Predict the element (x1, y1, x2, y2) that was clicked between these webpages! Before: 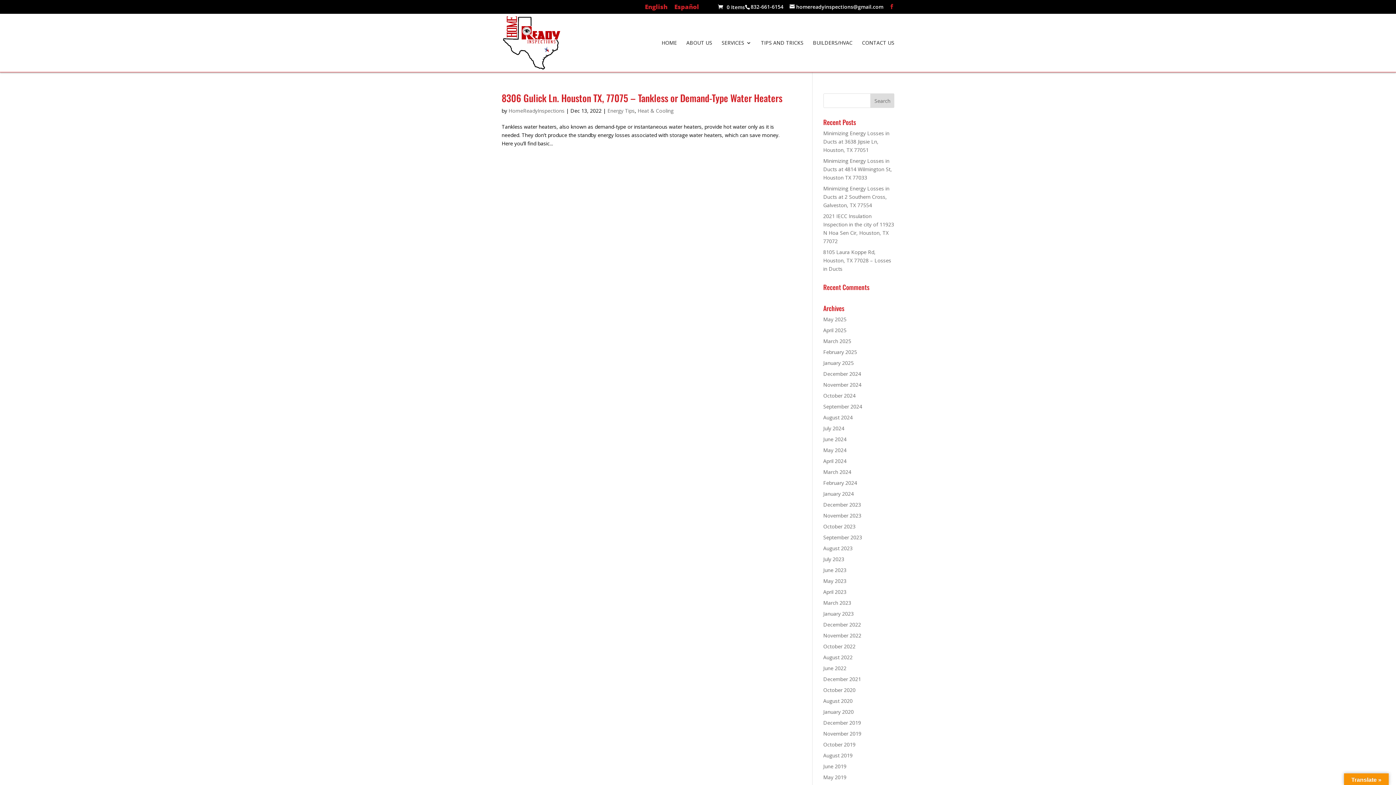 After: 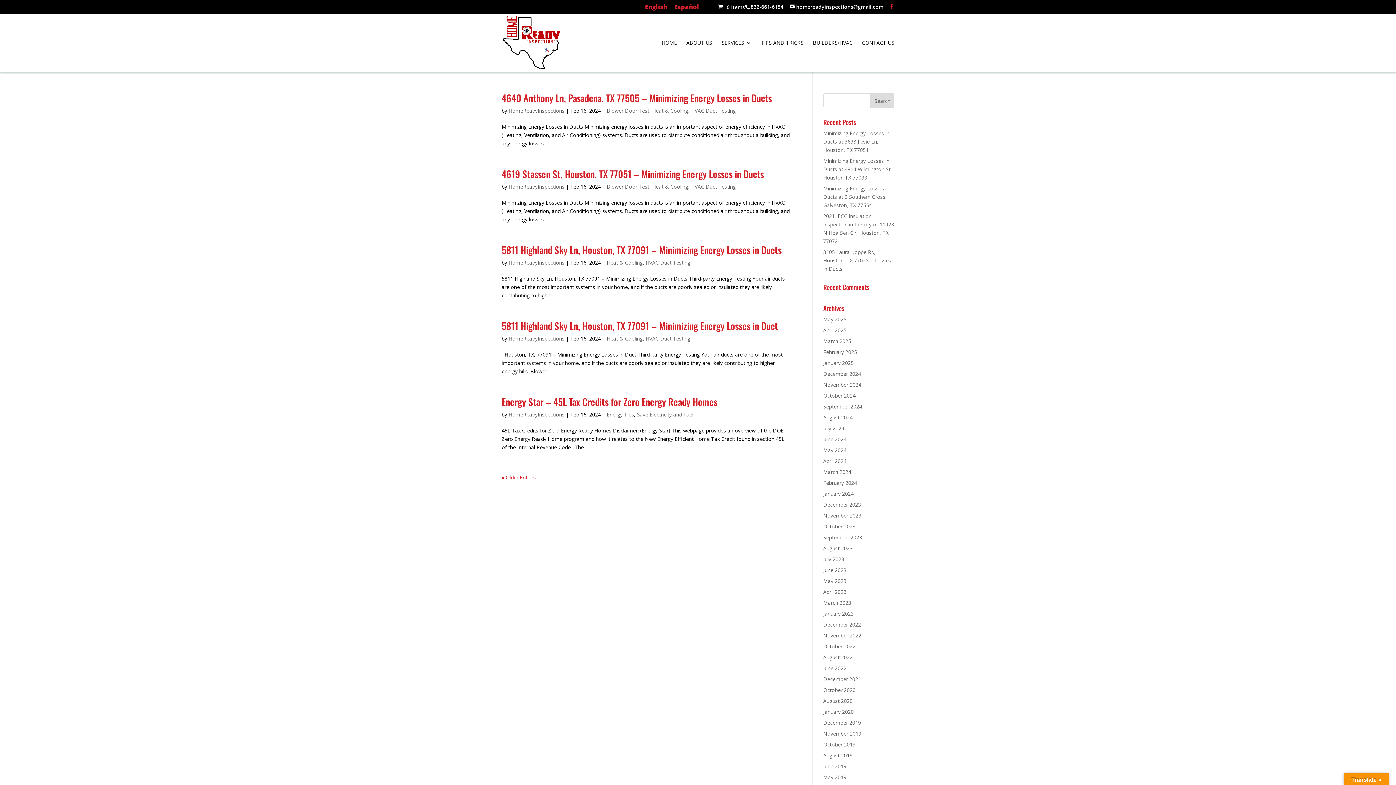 Action: bbox: (823, 479, 857, 486) label: February 2024